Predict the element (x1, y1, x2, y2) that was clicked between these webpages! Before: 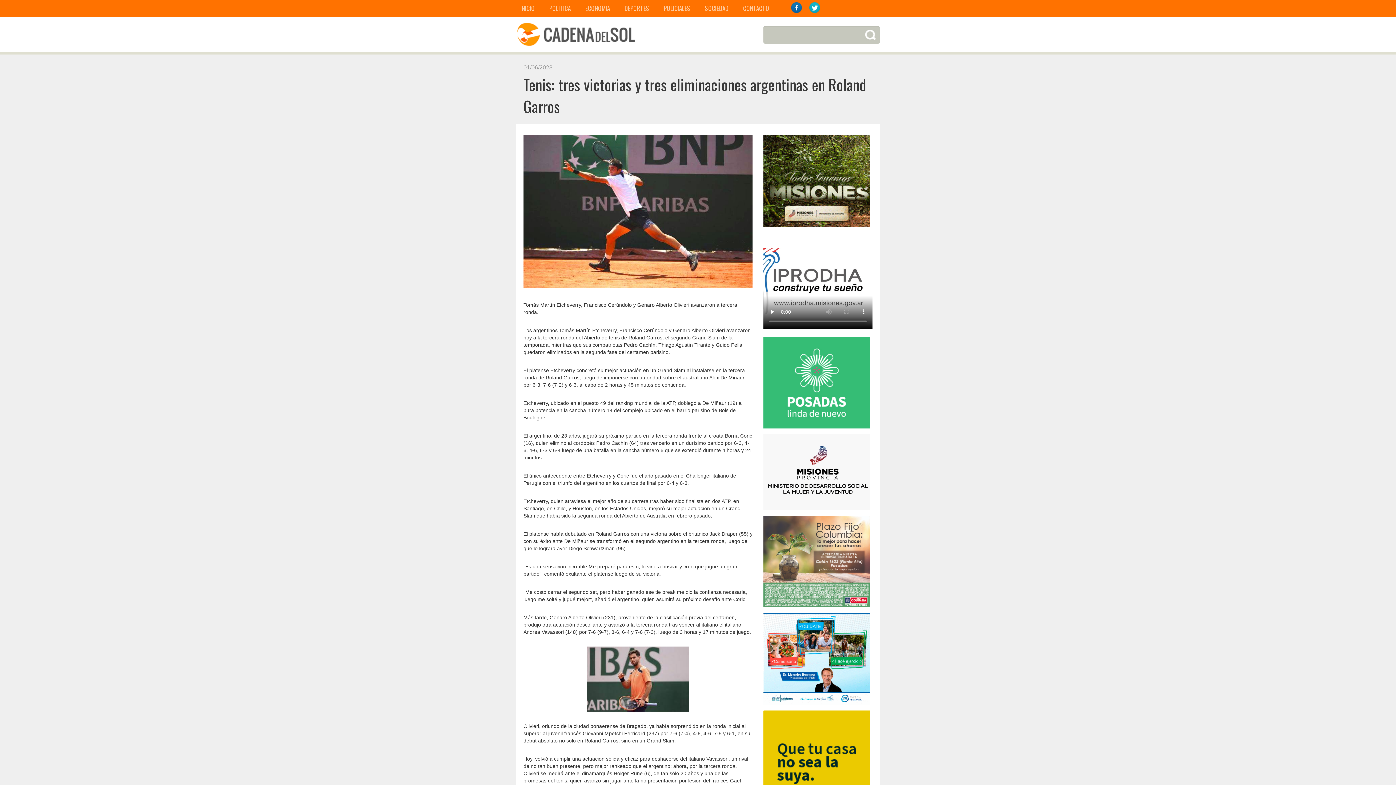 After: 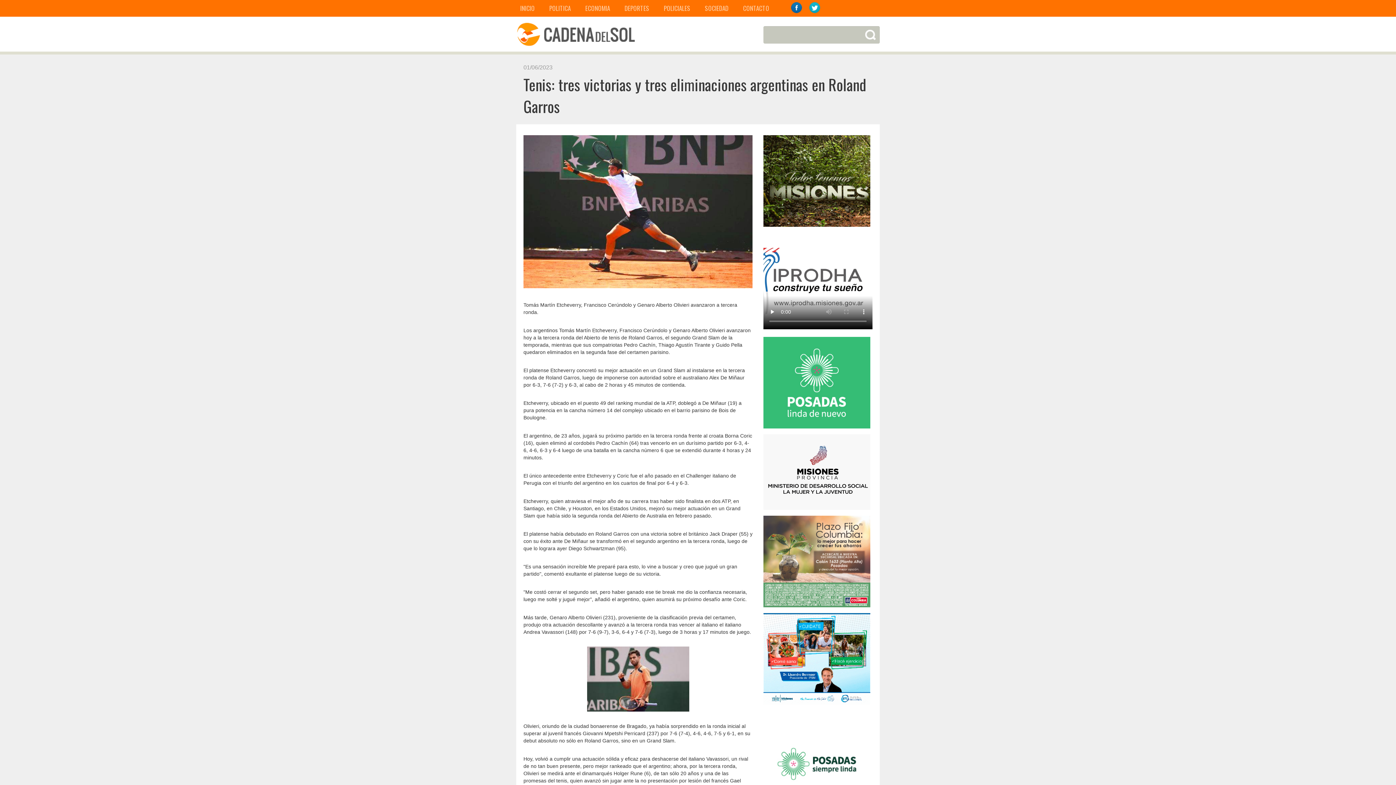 Action: bbox: (763, 760, 870, 766)